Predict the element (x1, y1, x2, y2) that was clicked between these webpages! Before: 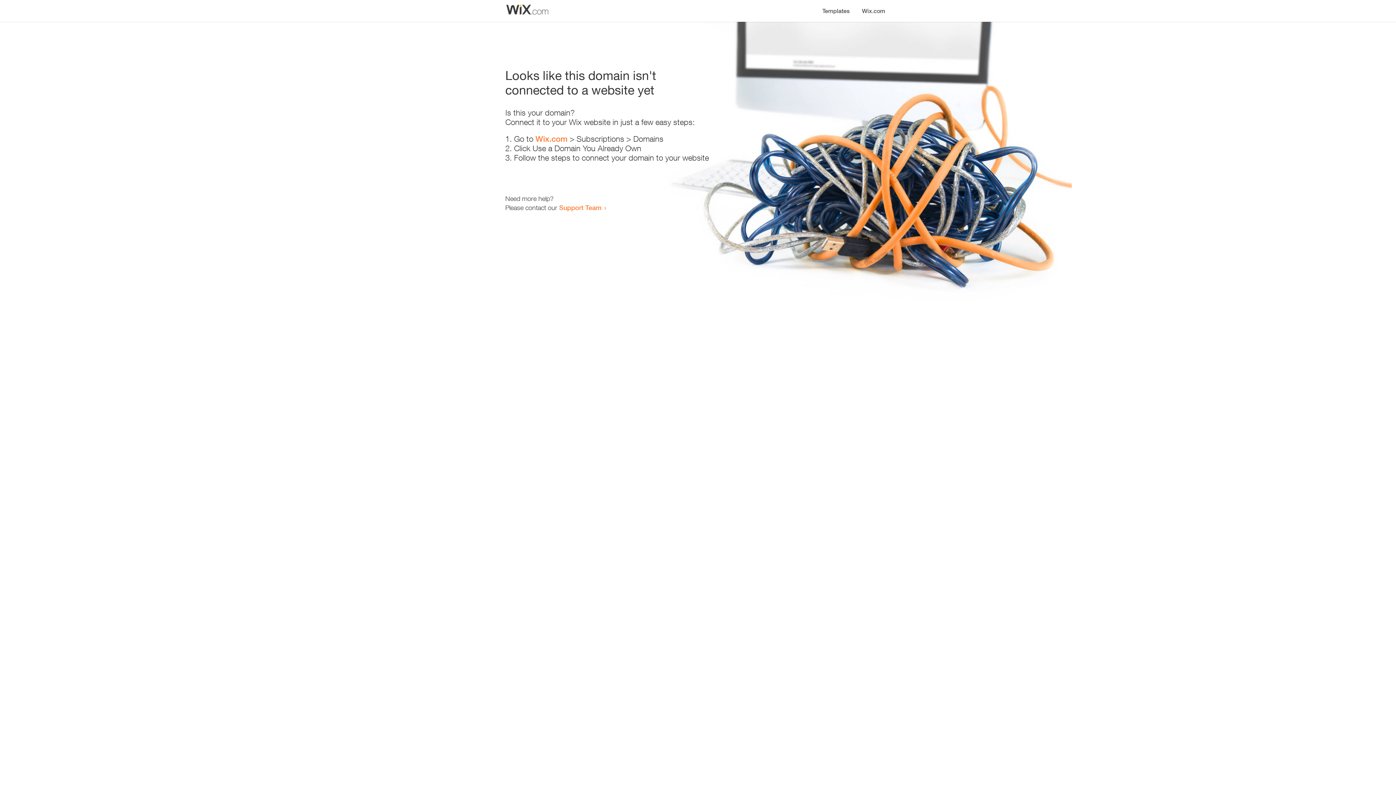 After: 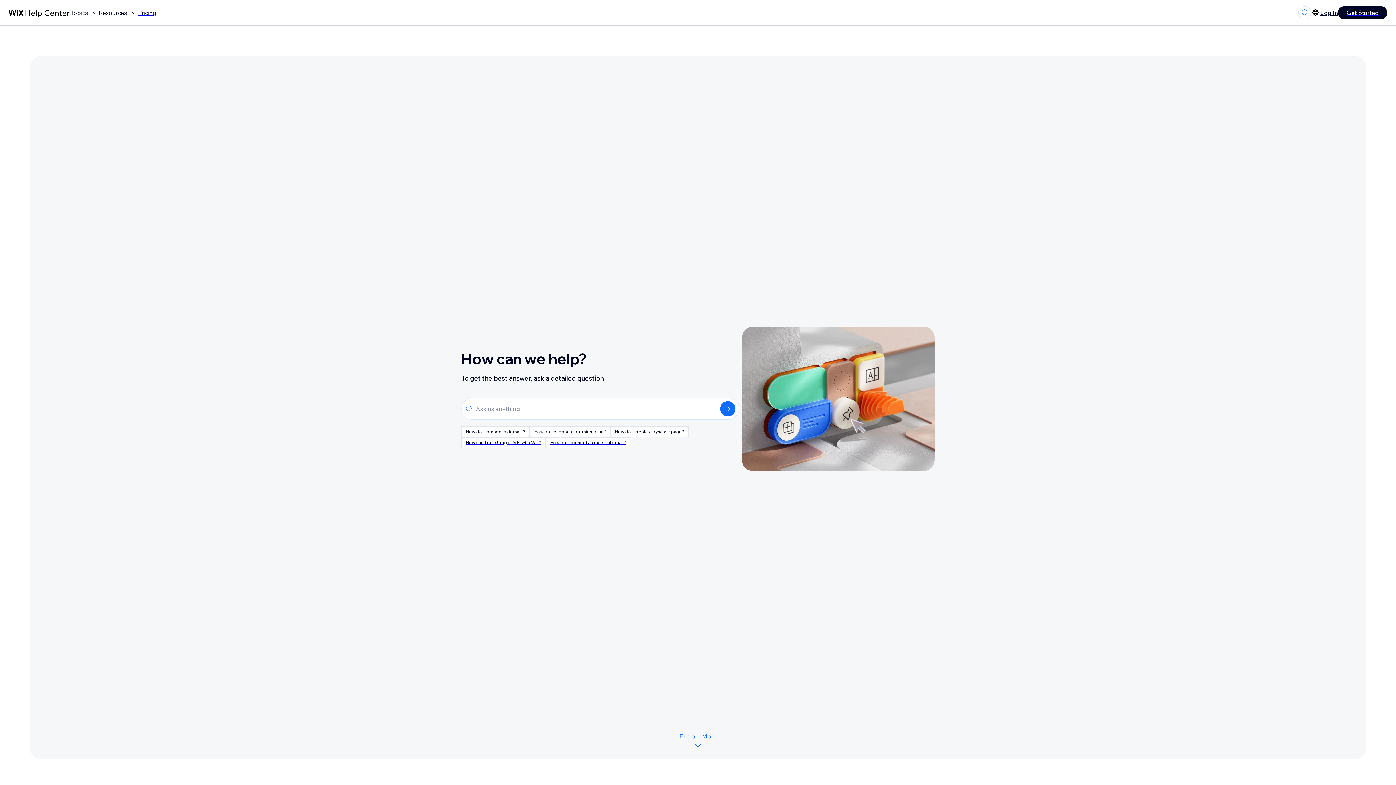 Action: bbox: (559, 203, 601, 211) label: Support Team